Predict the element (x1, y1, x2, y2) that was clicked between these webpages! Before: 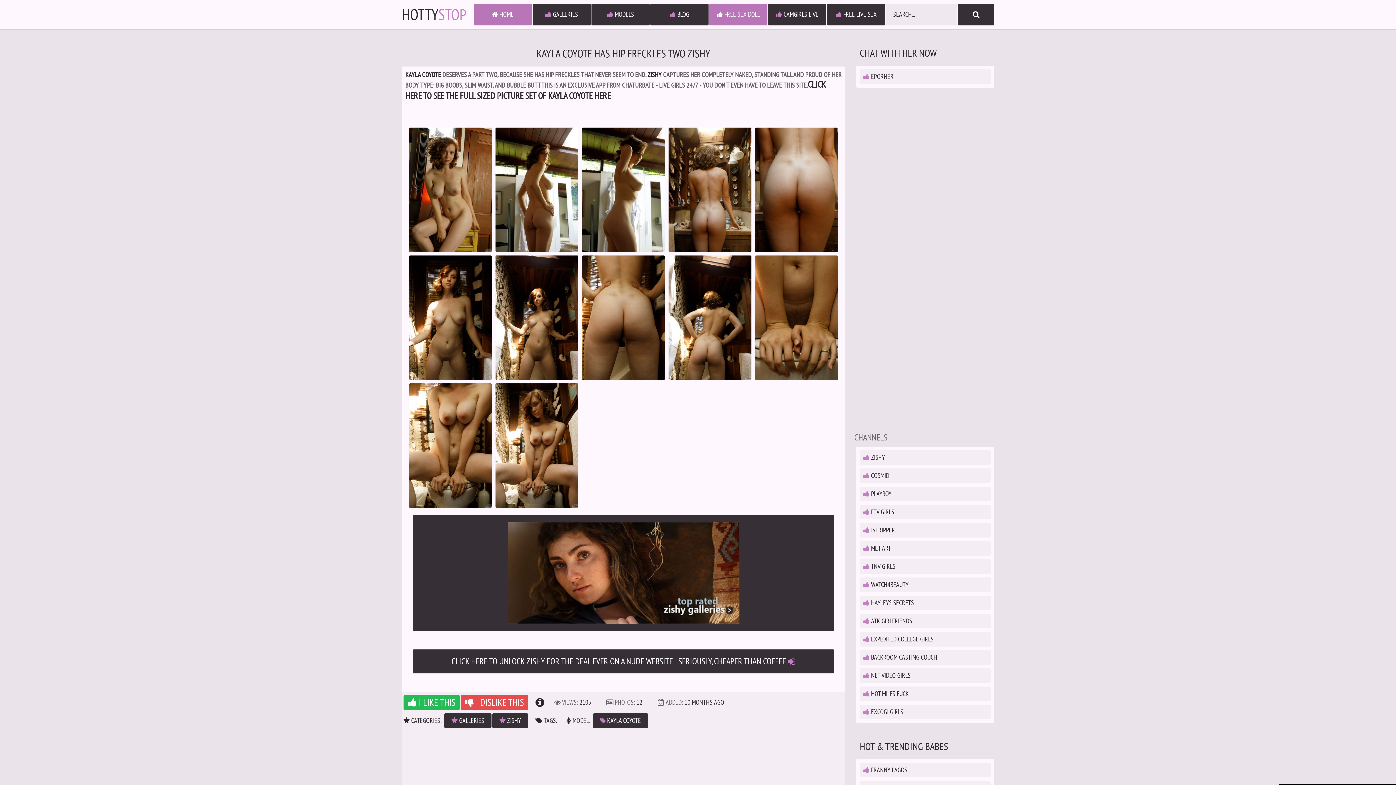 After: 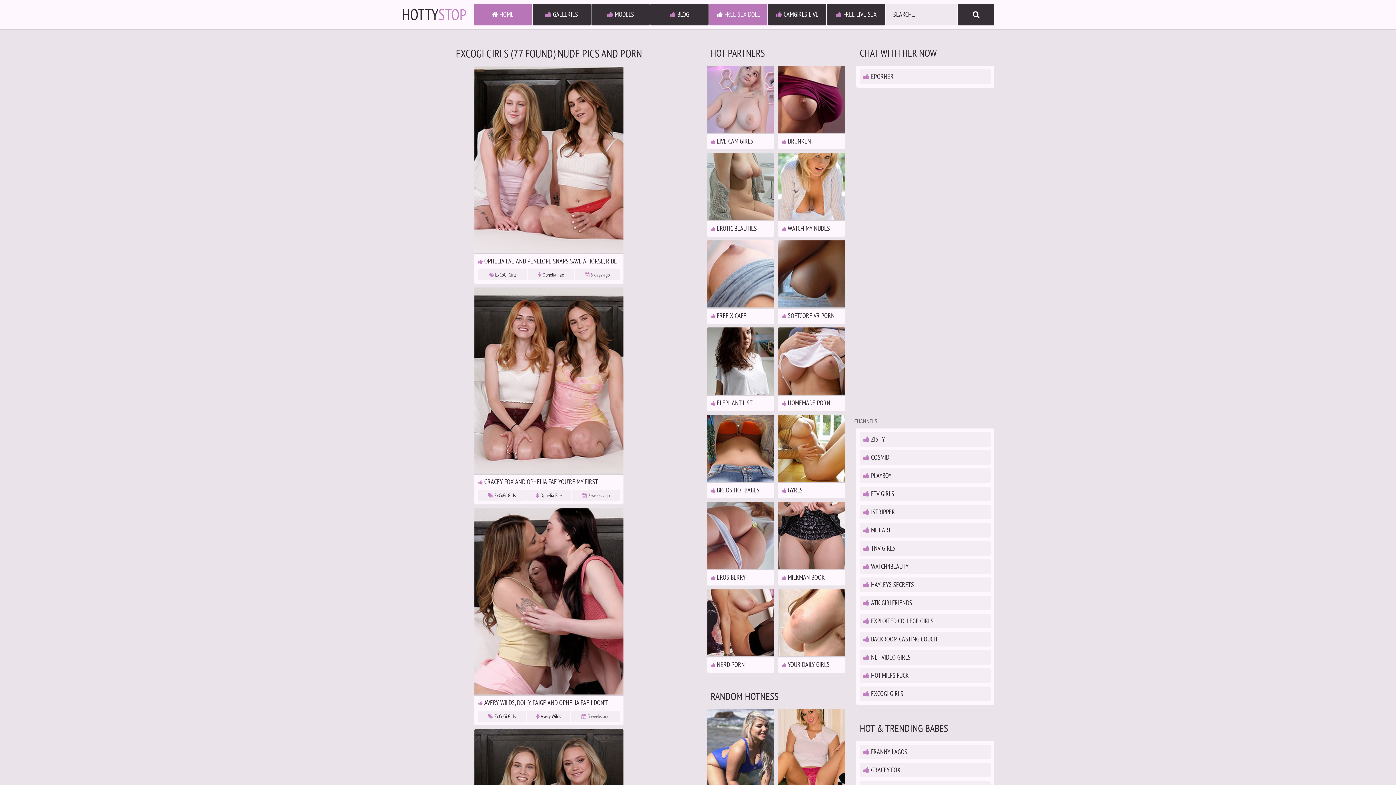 Action: label:  EXCOGI GIRLS bbox: (860, 705, 990, 719)